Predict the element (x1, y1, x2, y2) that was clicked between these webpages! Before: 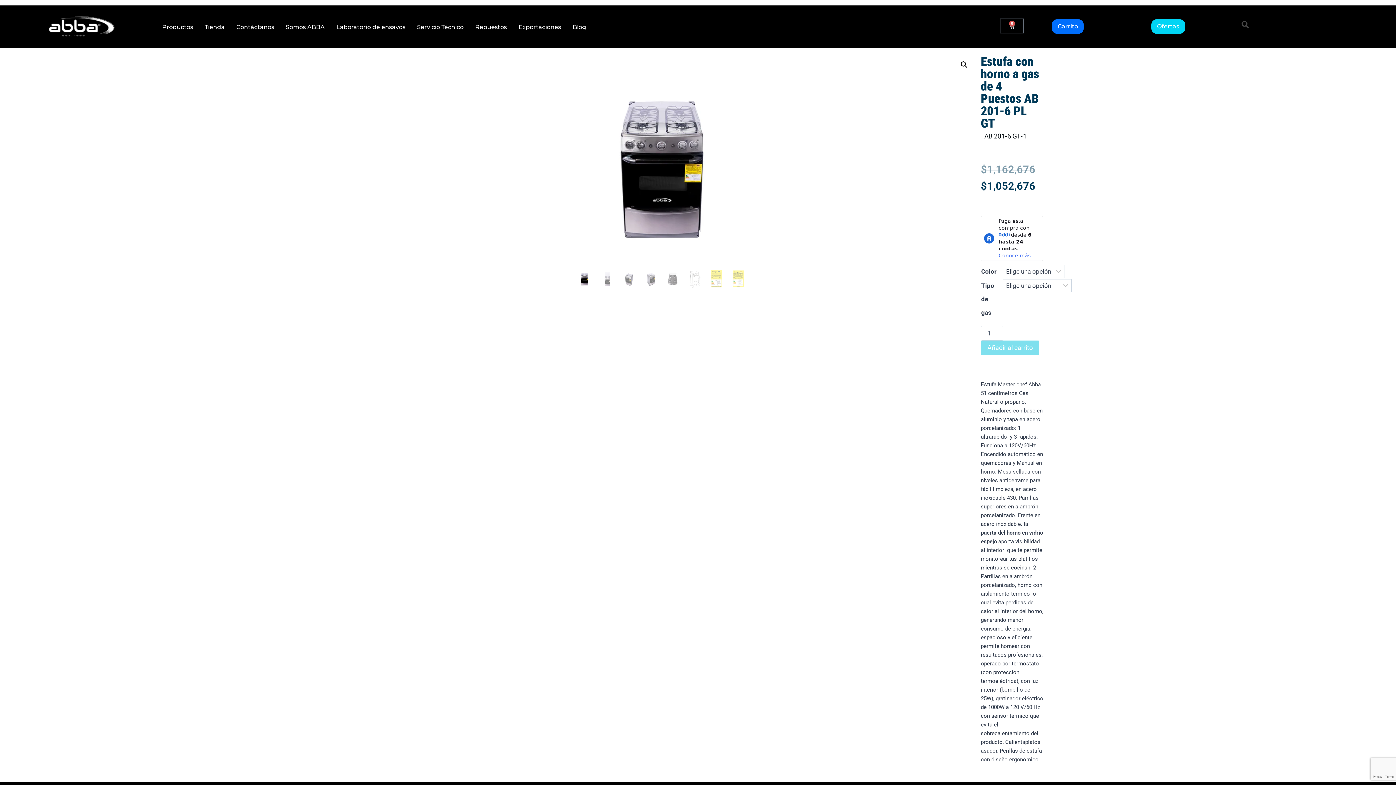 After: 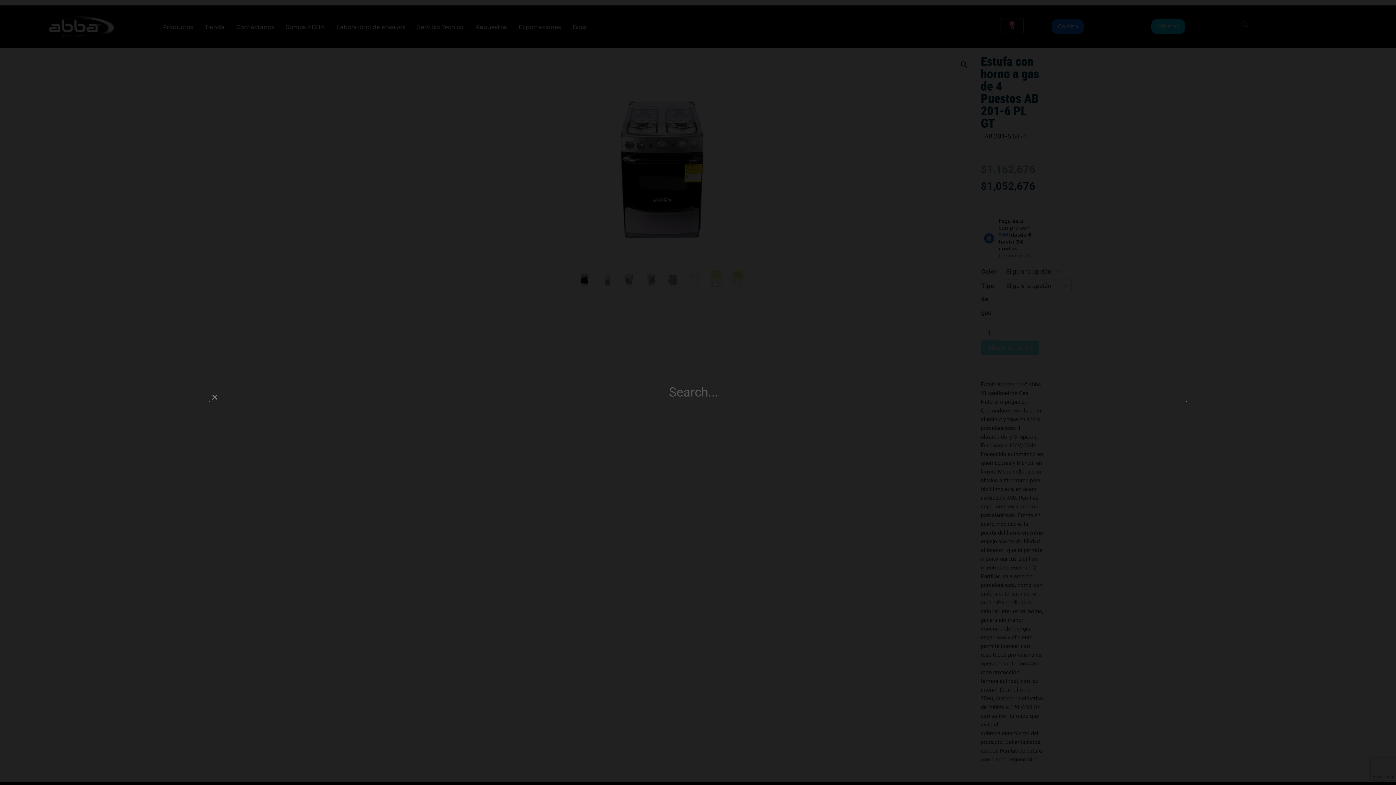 Action: bbox: (1238, 17, 1252, 32) label: Buscar